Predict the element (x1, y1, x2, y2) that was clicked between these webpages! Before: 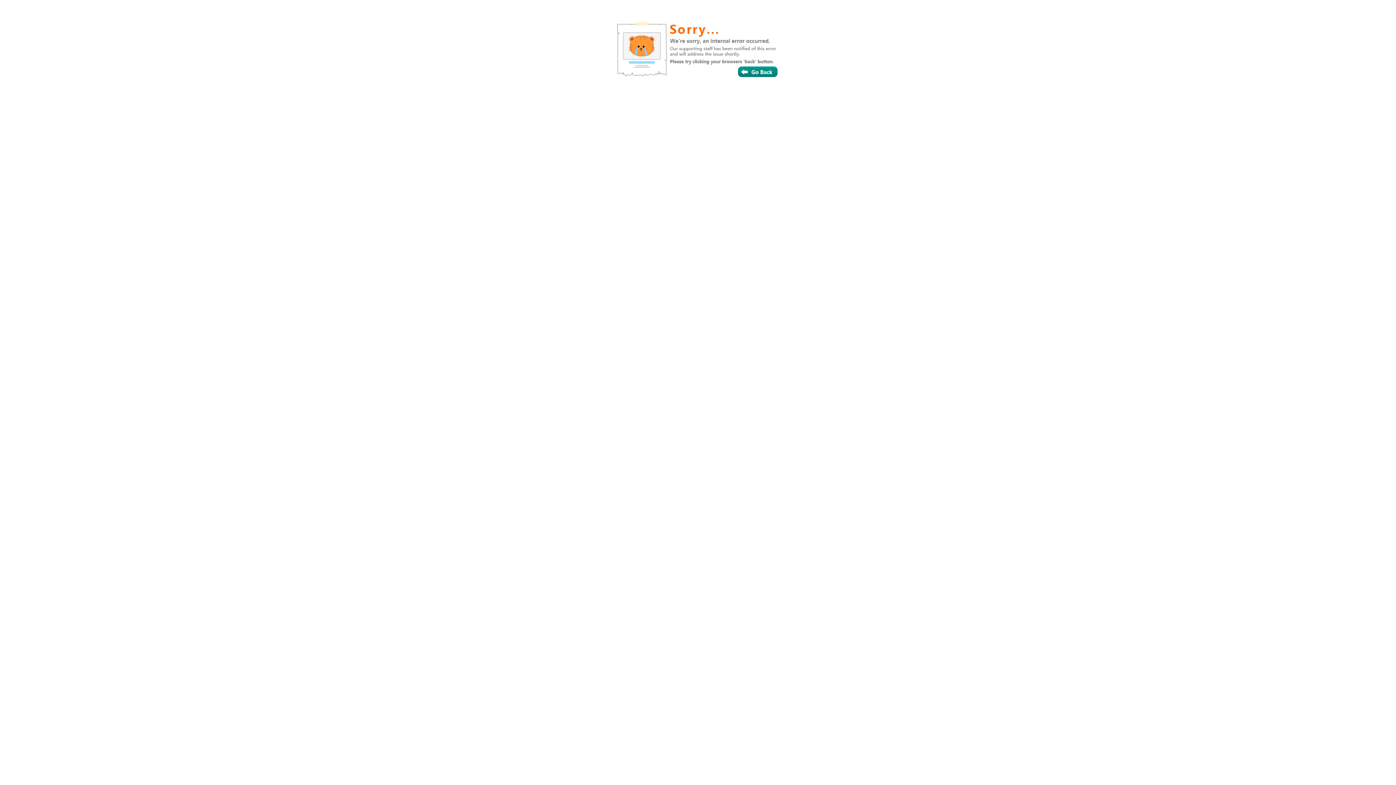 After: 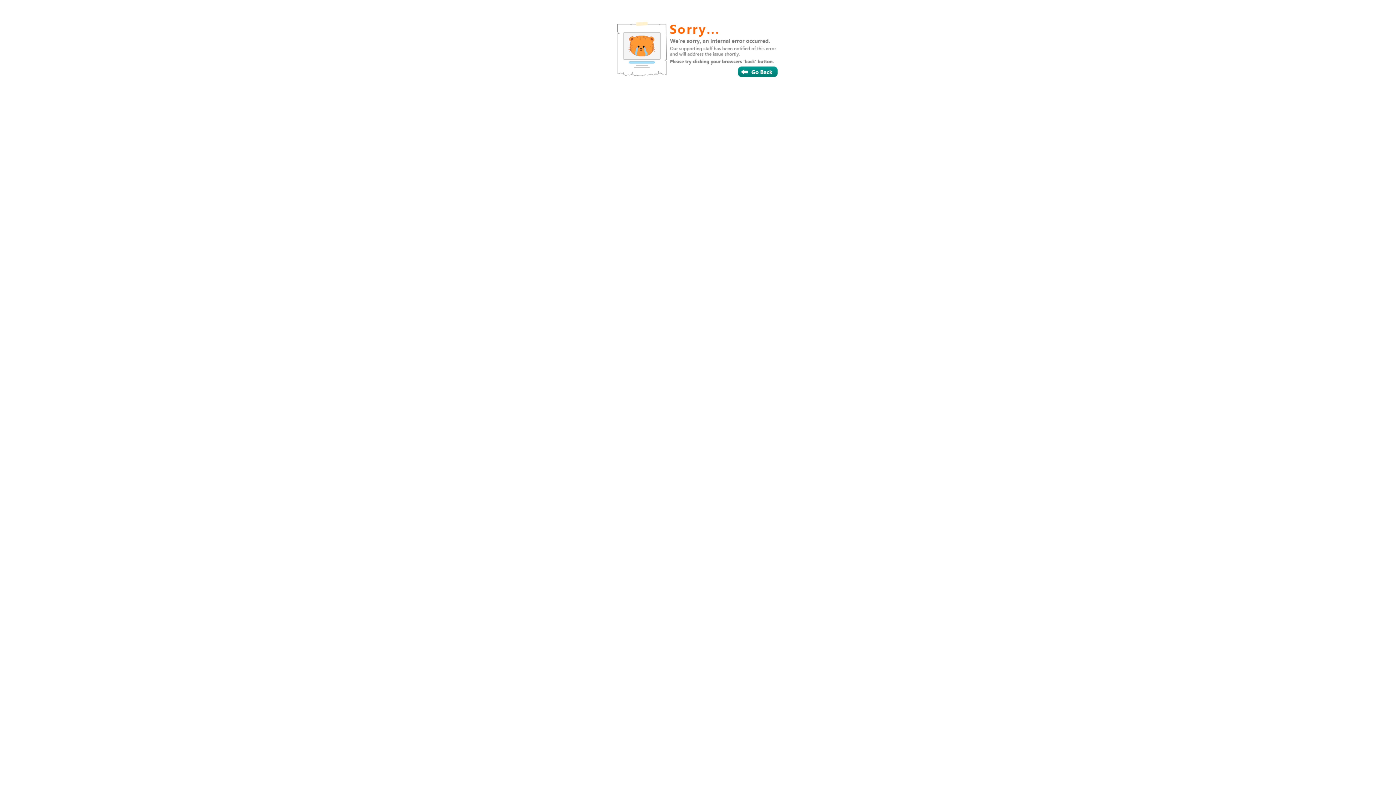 Action: bbox: (687, 55, 720, 66)